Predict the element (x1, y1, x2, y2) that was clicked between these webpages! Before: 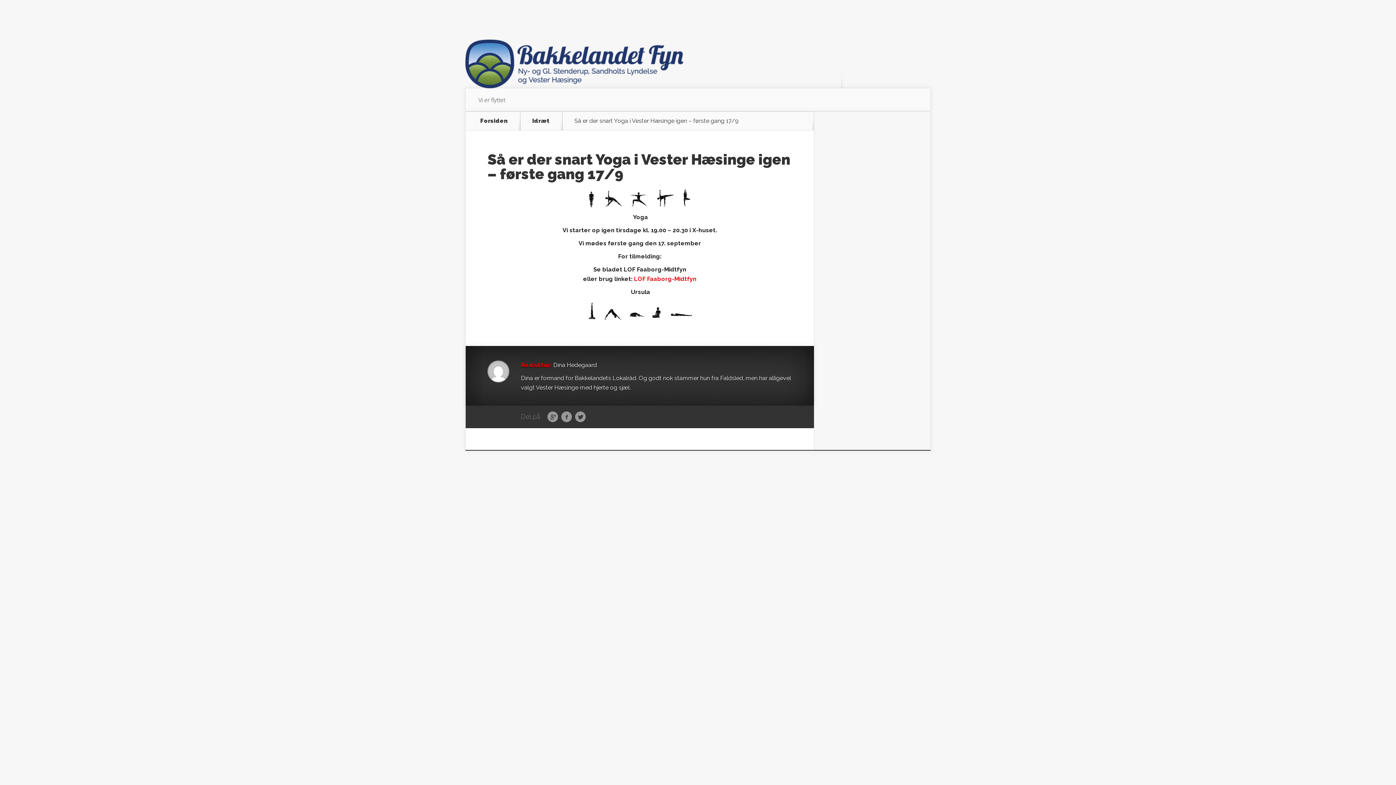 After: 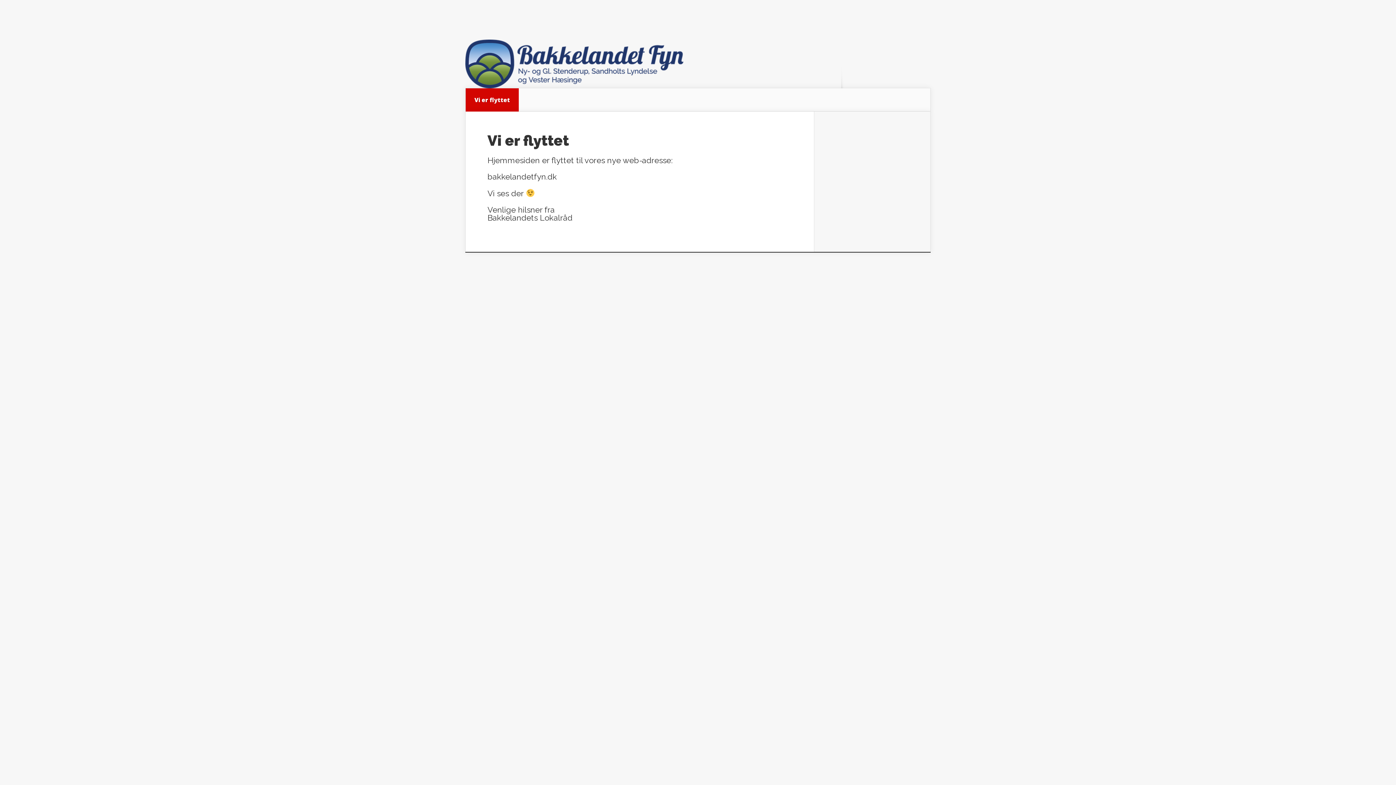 Action: bbox: (471, 118, 516, 124) label: Forsiden